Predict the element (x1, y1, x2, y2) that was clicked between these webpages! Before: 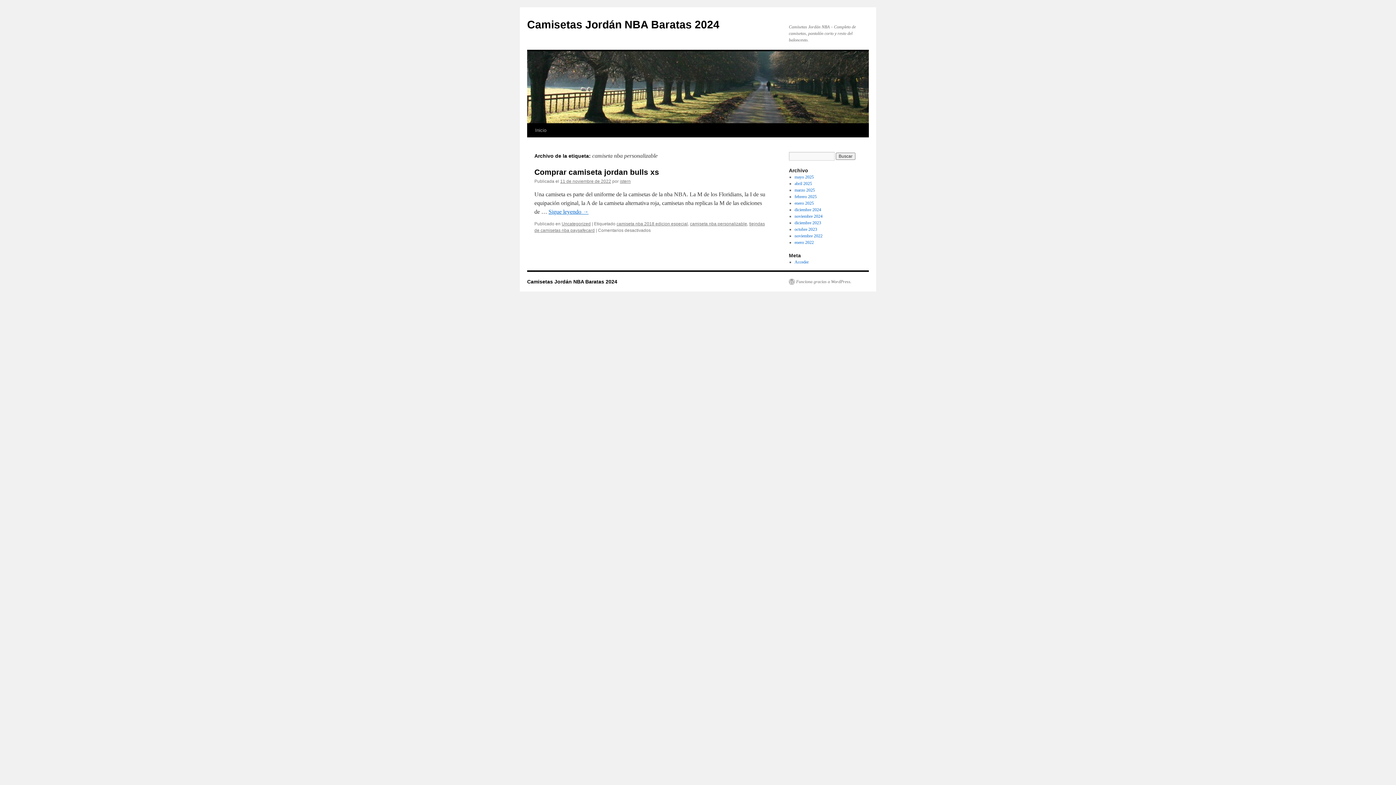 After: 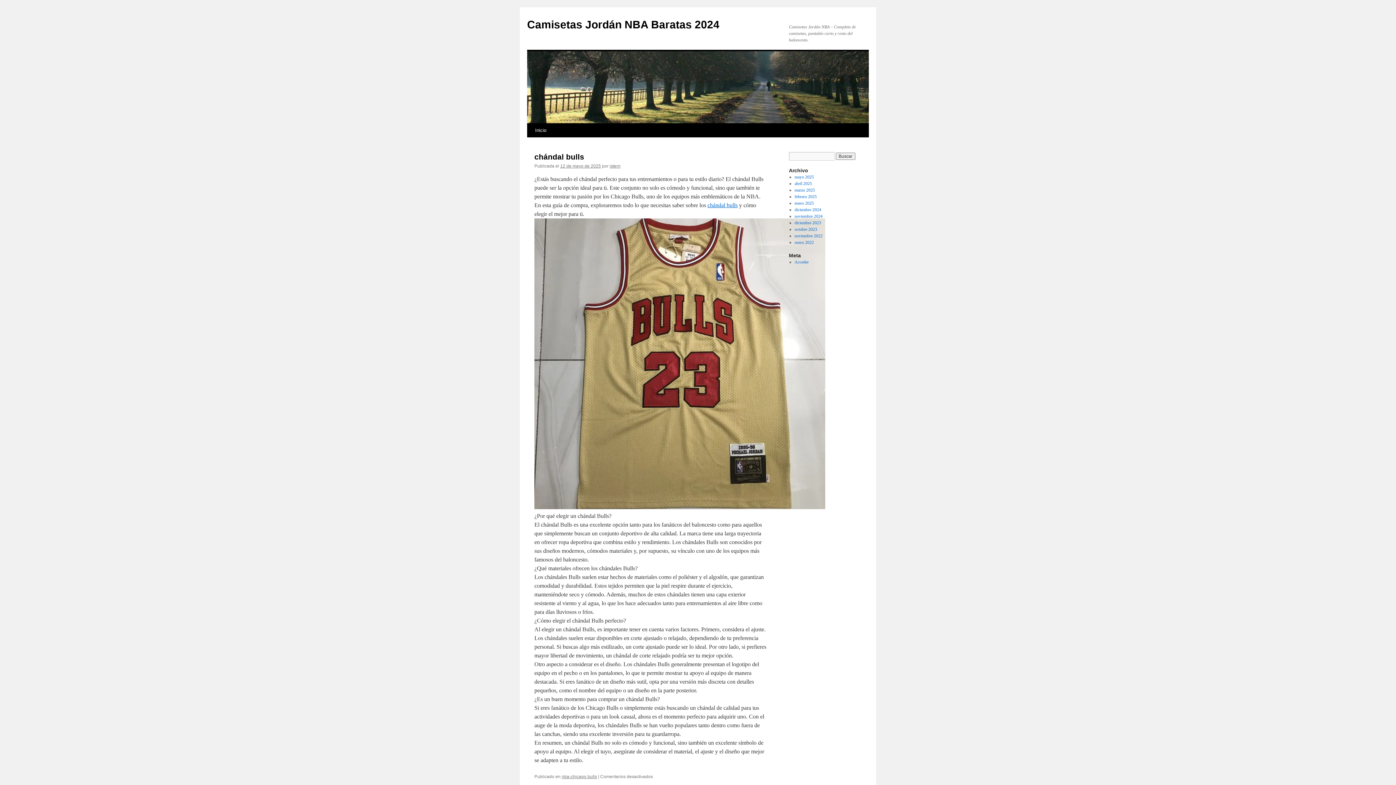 Action: bbox: (527, 18, 719, 30) label: Camisetas Jordán NBA Baratas 2024